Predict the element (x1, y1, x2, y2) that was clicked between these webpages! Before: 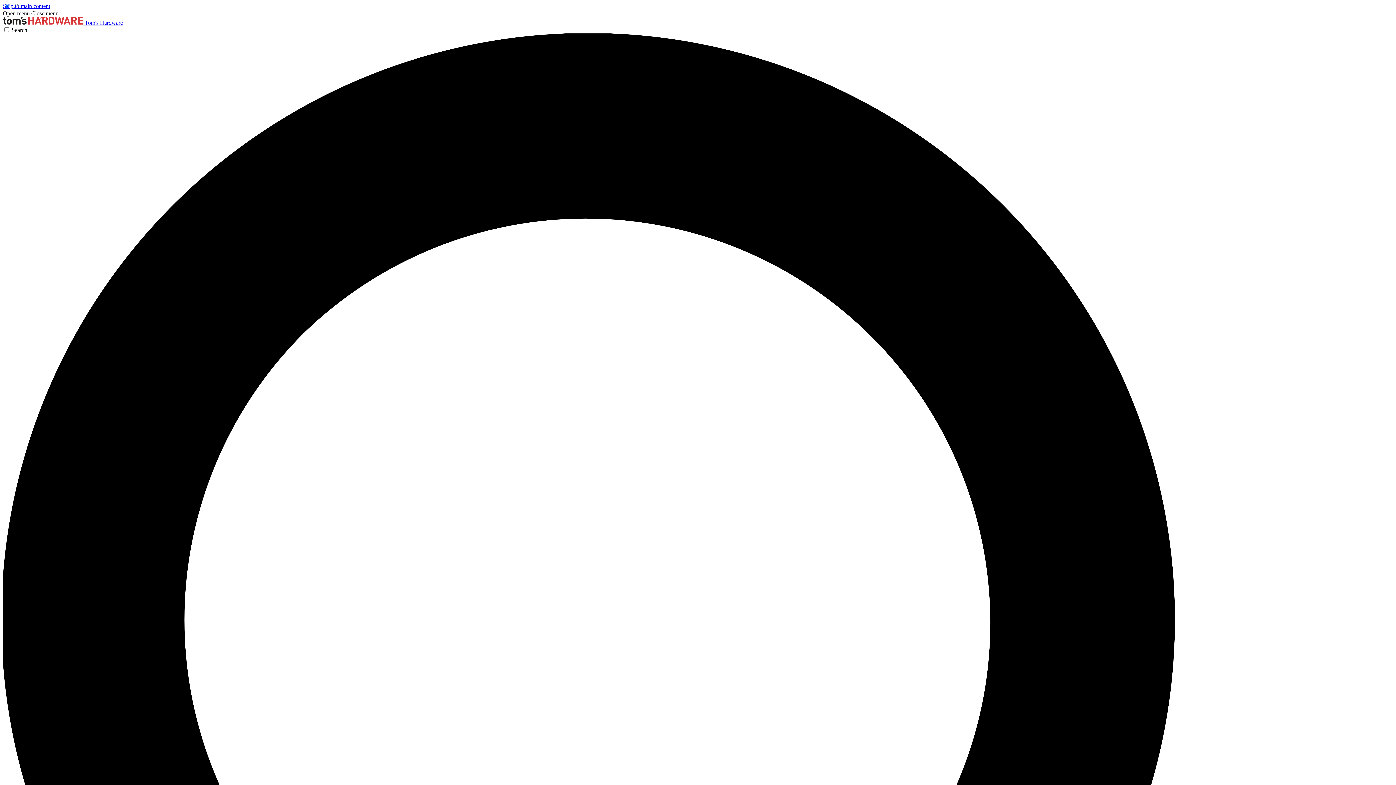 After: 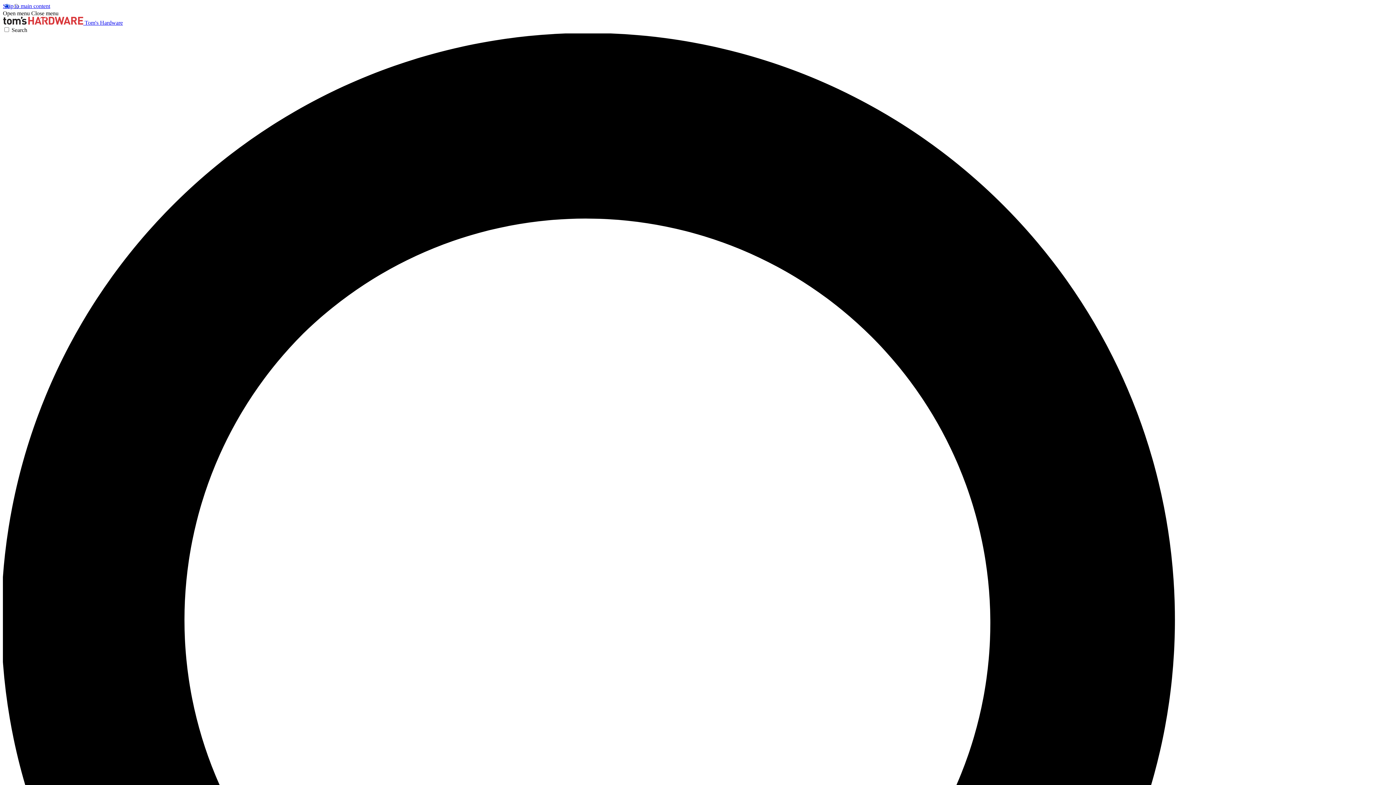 Action: label: Close menu bbox: (31, 10, 58, 16)